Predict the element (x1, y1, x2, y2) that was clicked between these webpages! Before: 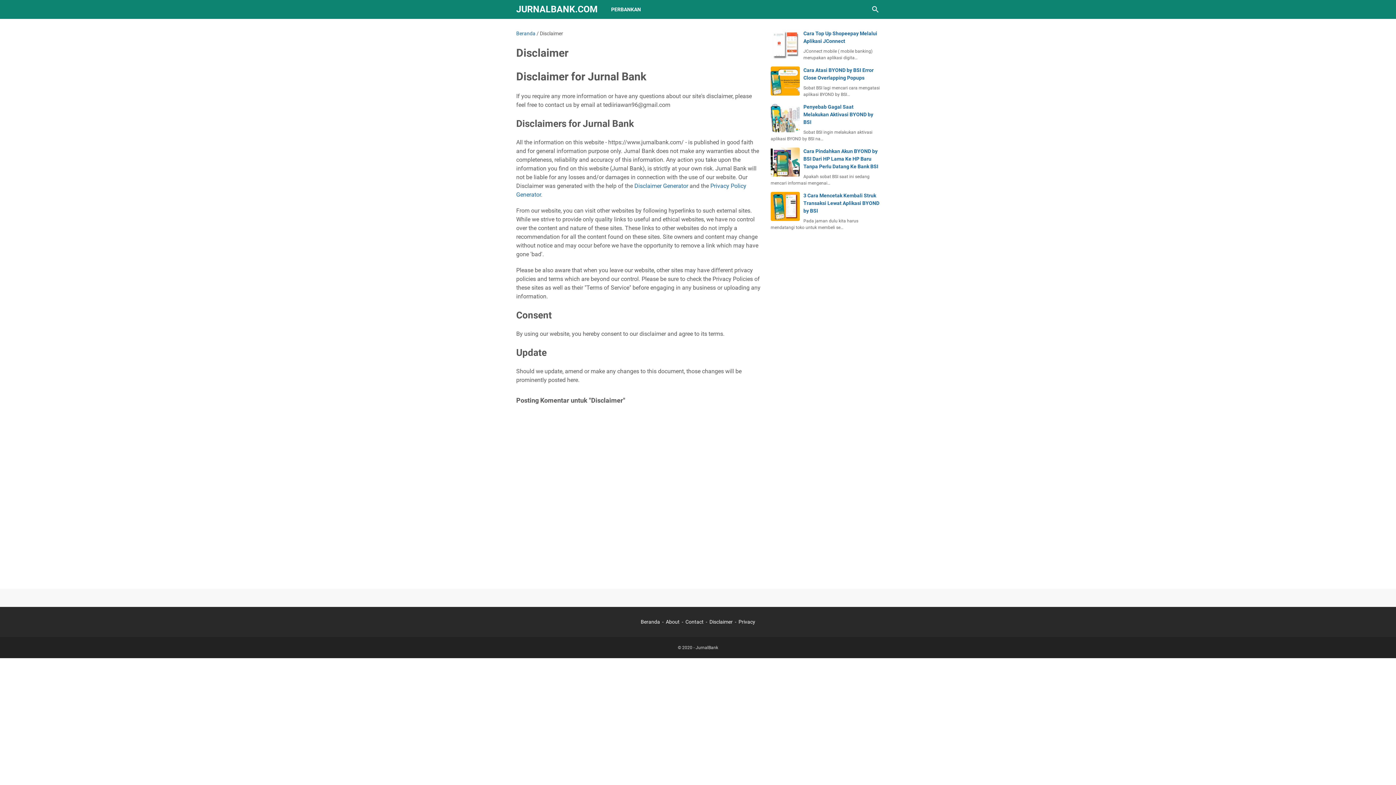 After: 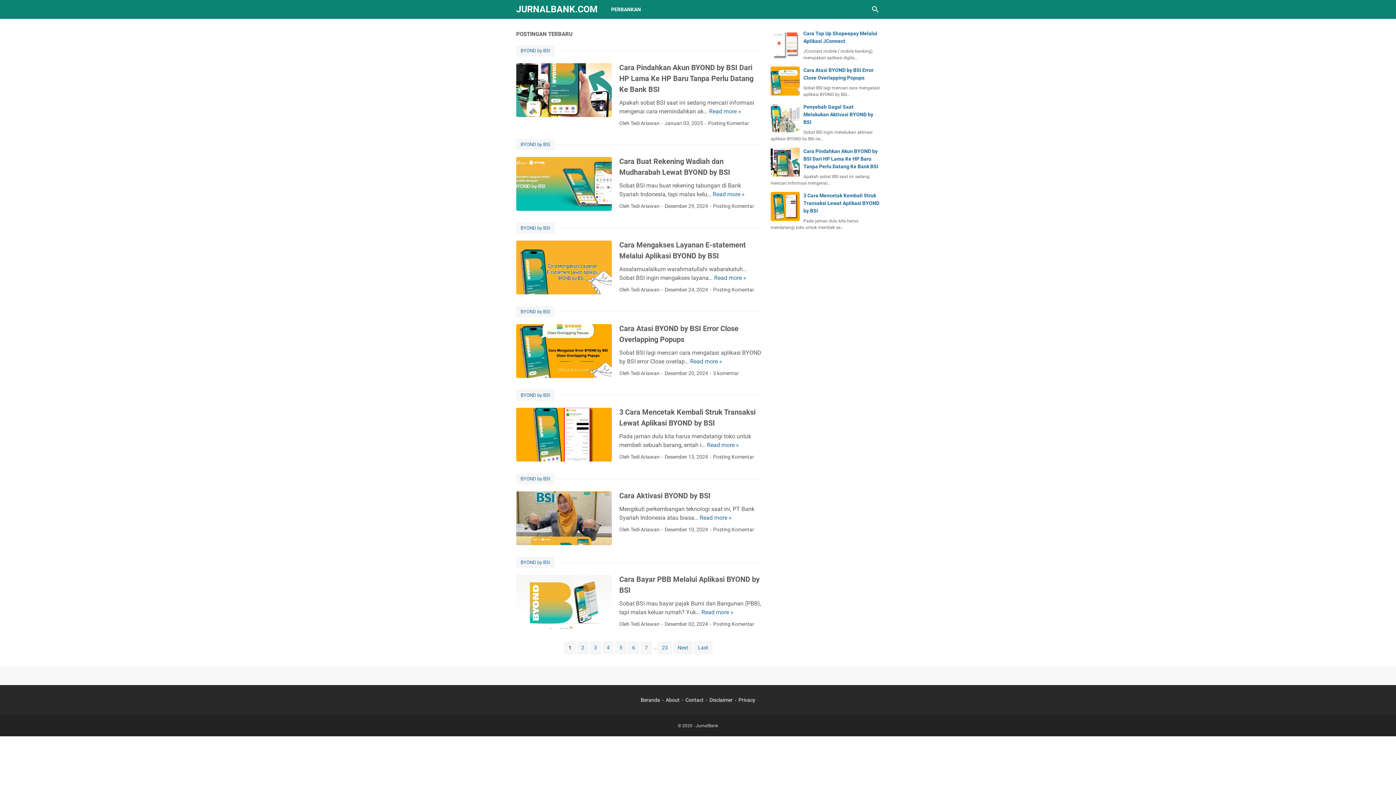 Action: bbox: (516, 30, 535, 36) label: Beranda